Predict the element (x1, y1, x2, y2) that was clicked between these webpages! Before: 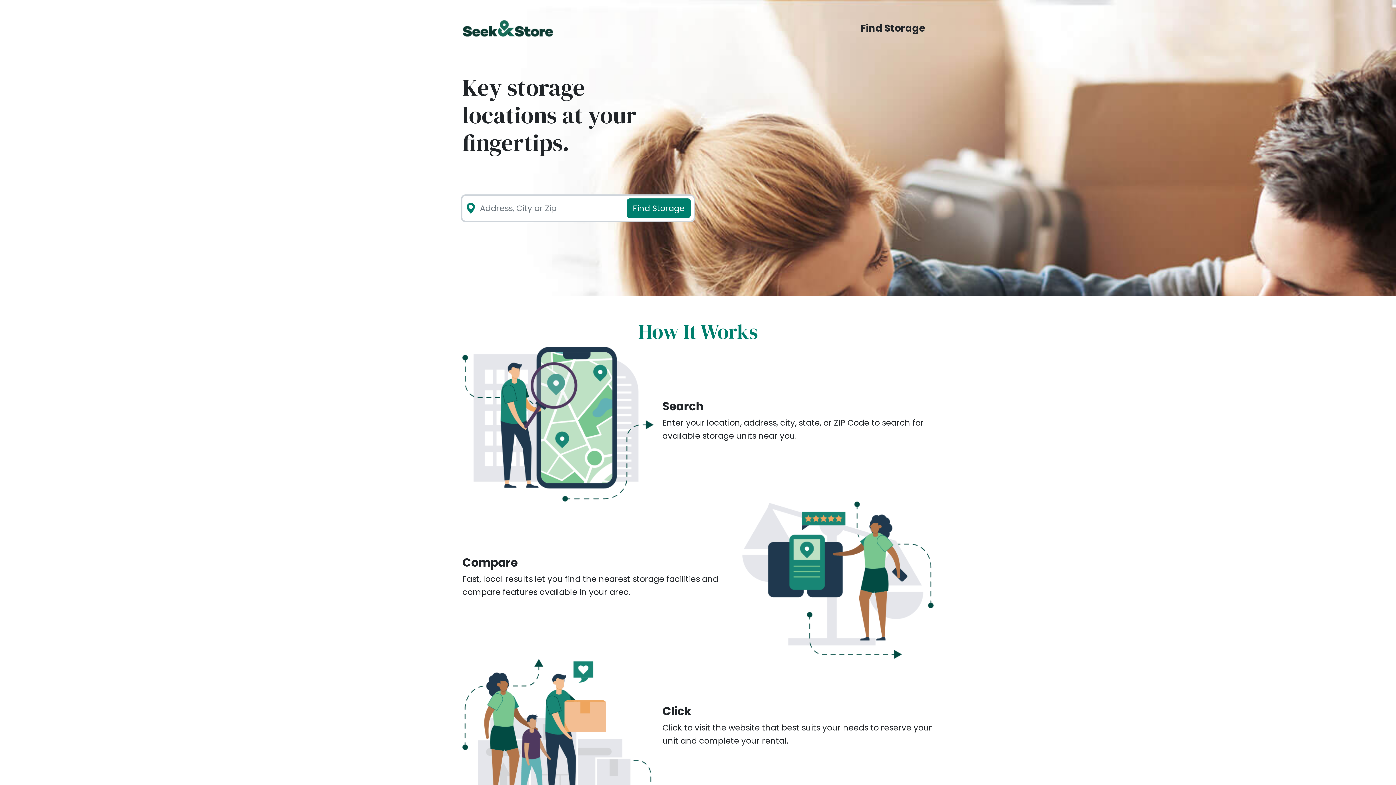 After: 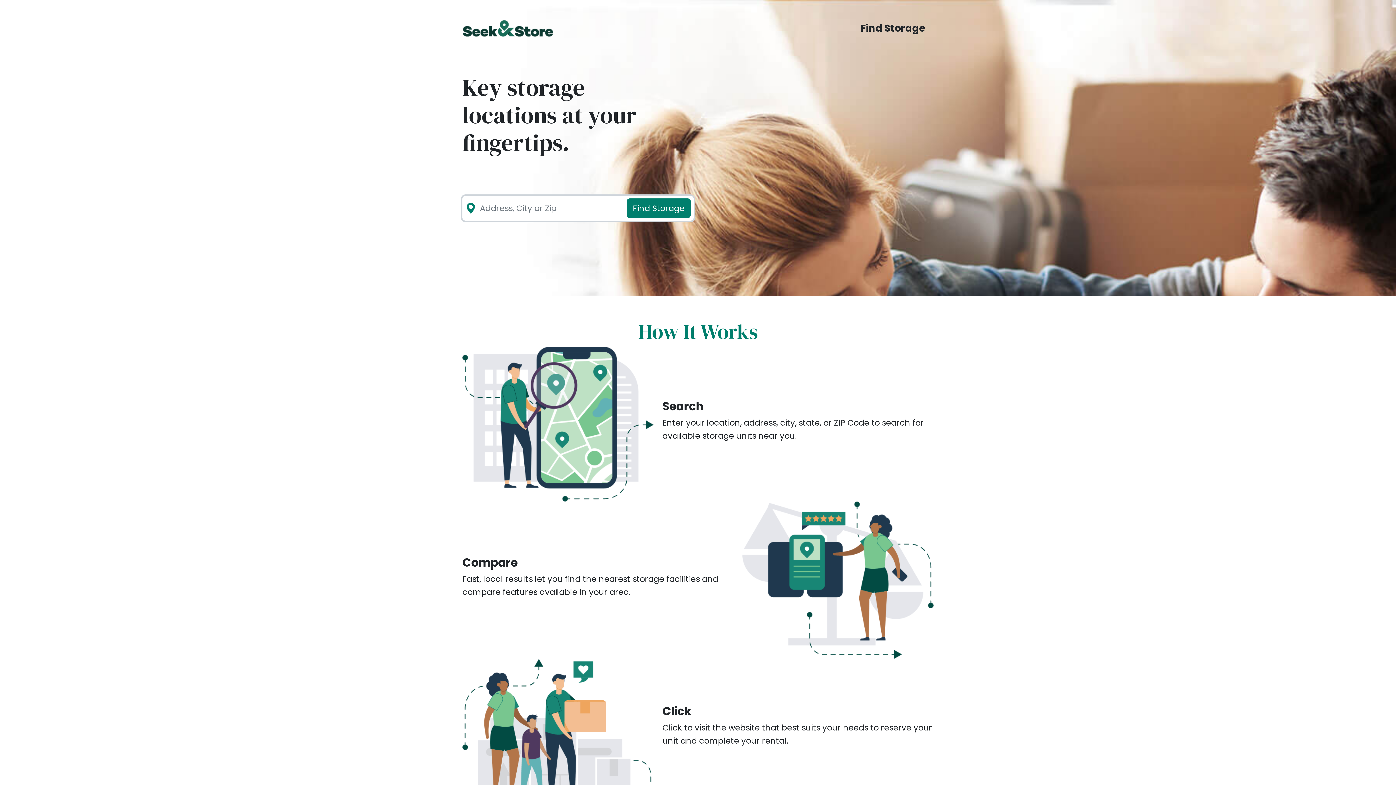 Action: bbox: (462, 17, 553, 38)